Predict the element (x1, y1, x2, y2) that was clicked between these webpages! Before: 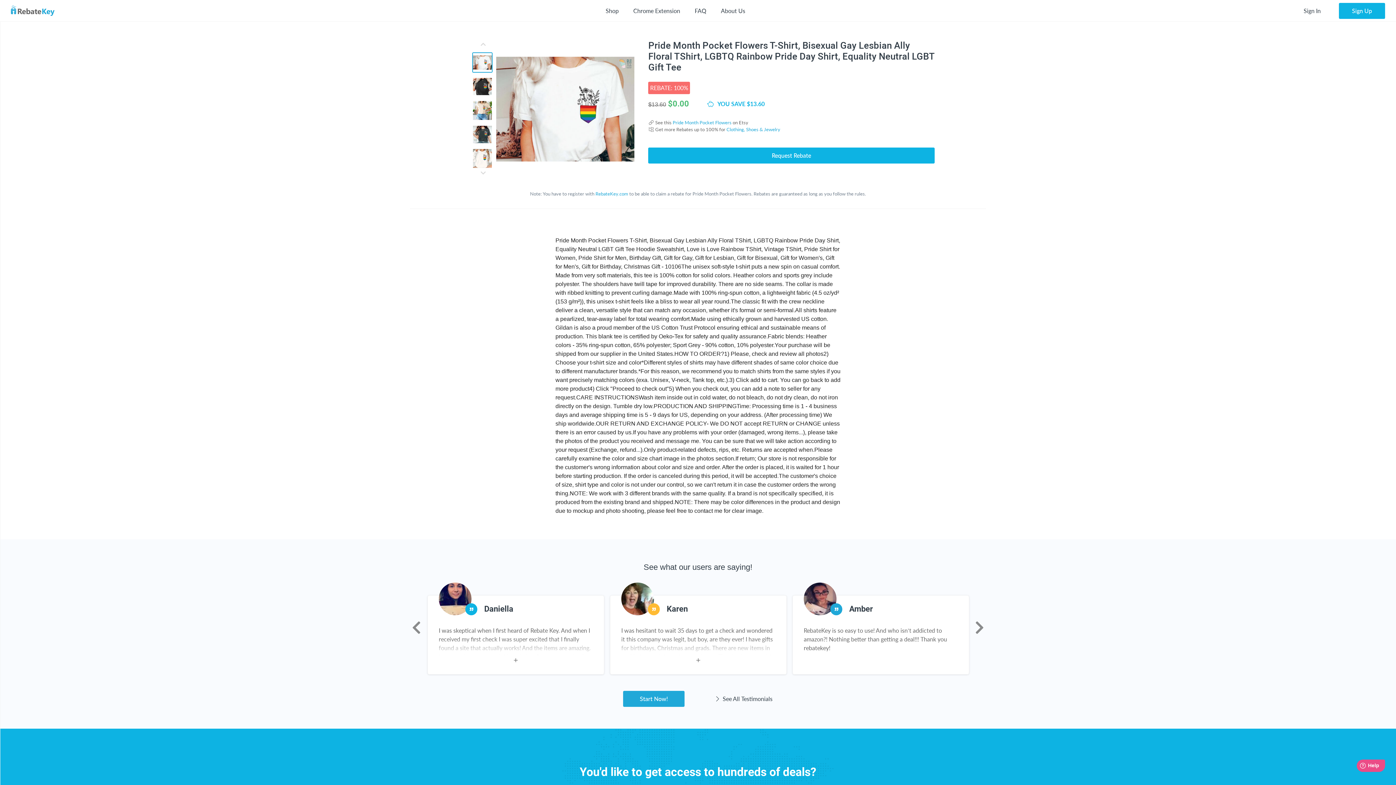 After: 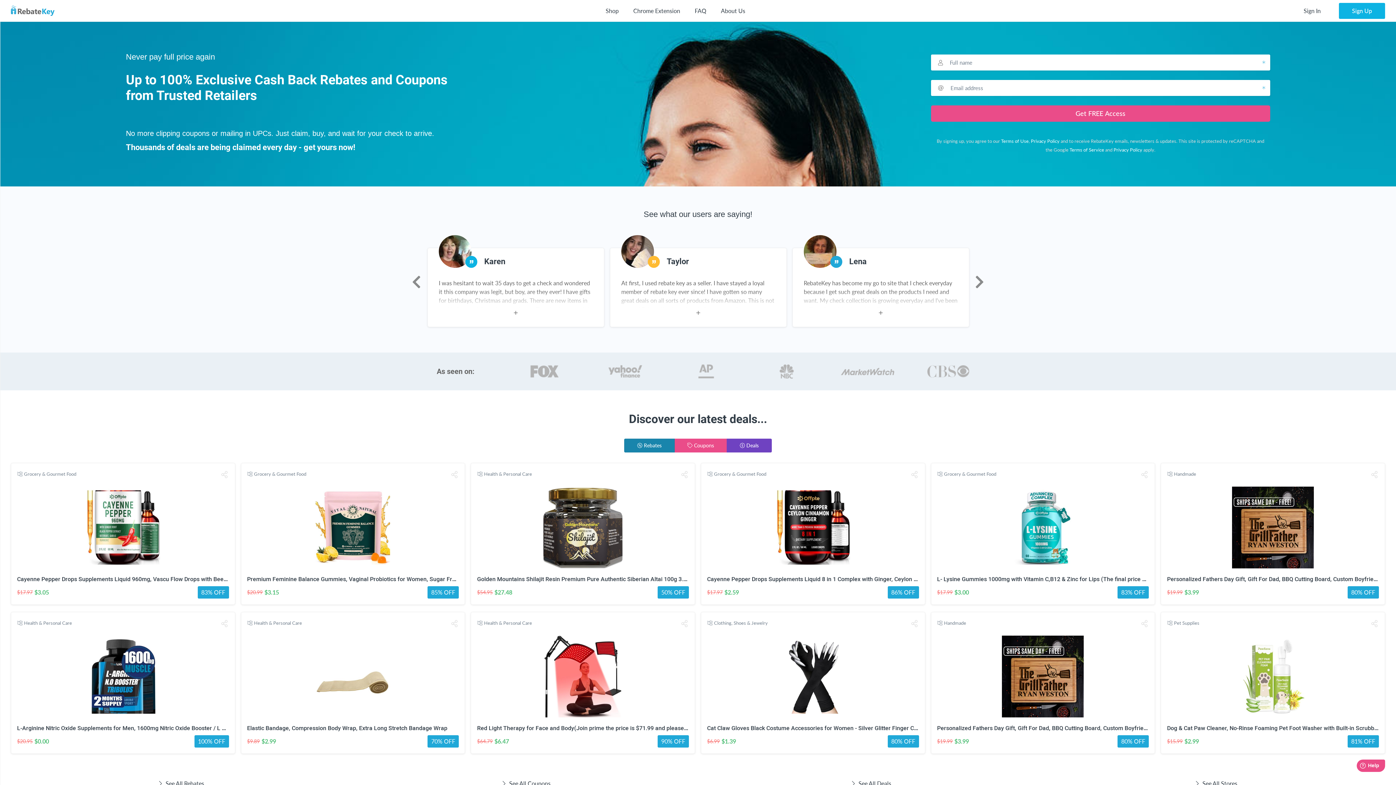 Action: label: RebateKey.com bbox: (595, 190, 628, 196)